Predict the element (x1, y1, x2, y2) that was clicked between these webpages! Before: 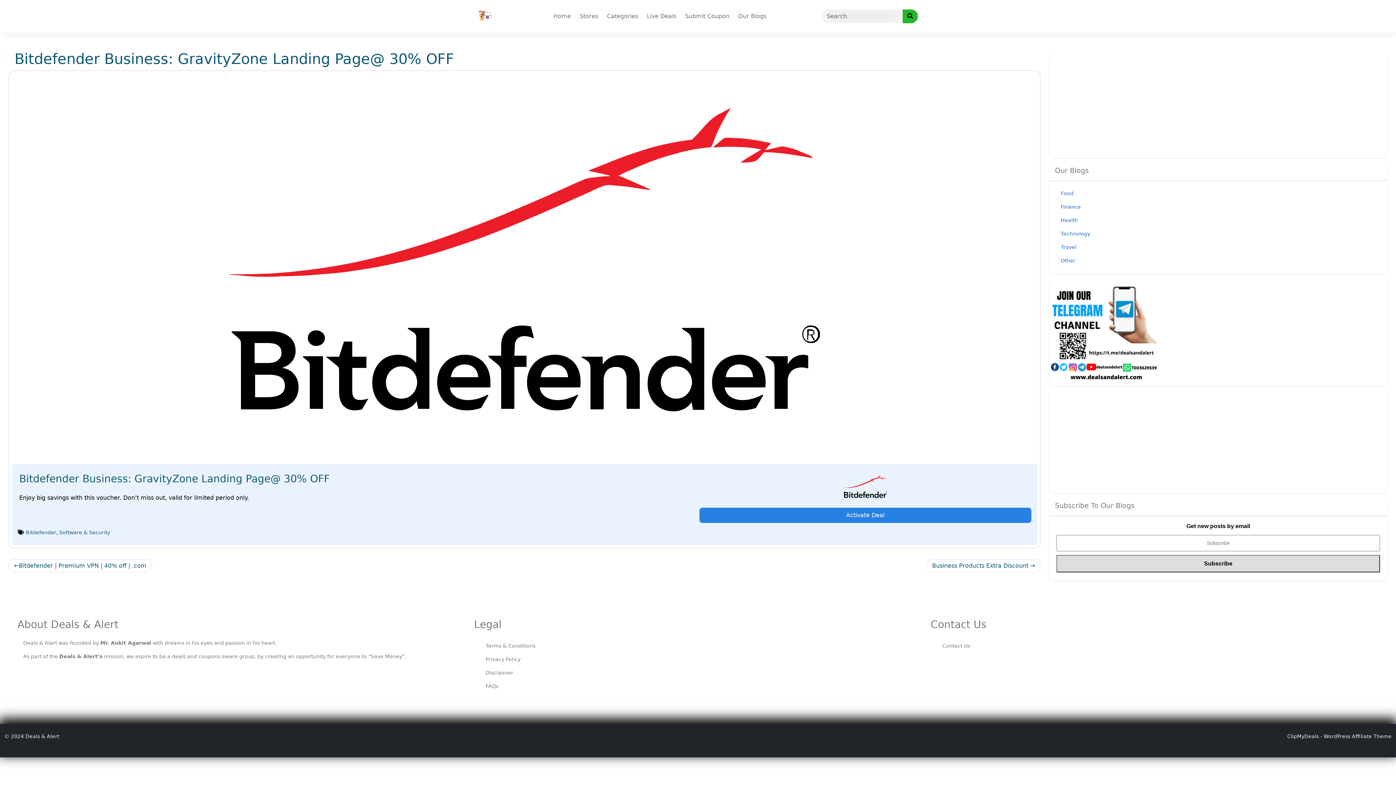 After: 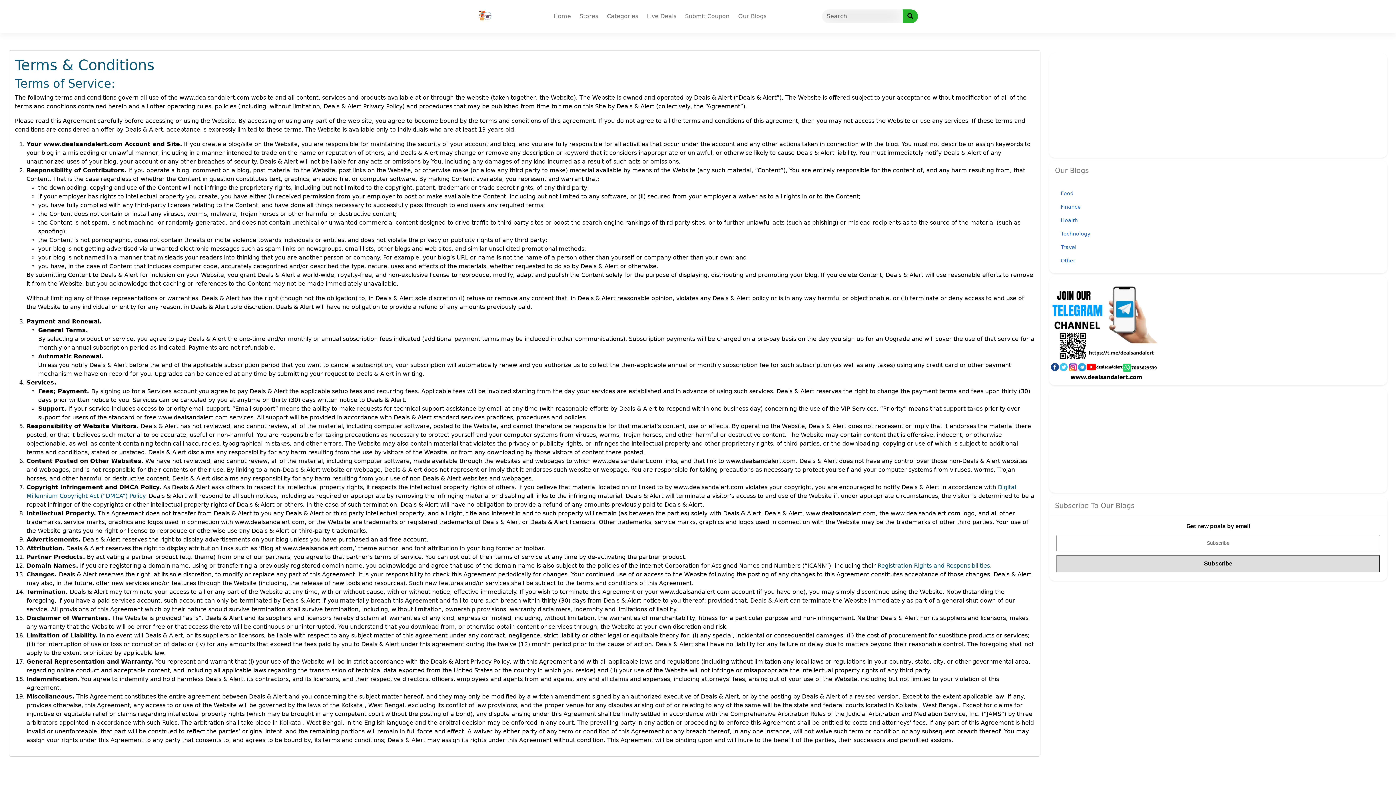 Action: bbox: (479, 639, 916, 653) label: Terms & Conditions